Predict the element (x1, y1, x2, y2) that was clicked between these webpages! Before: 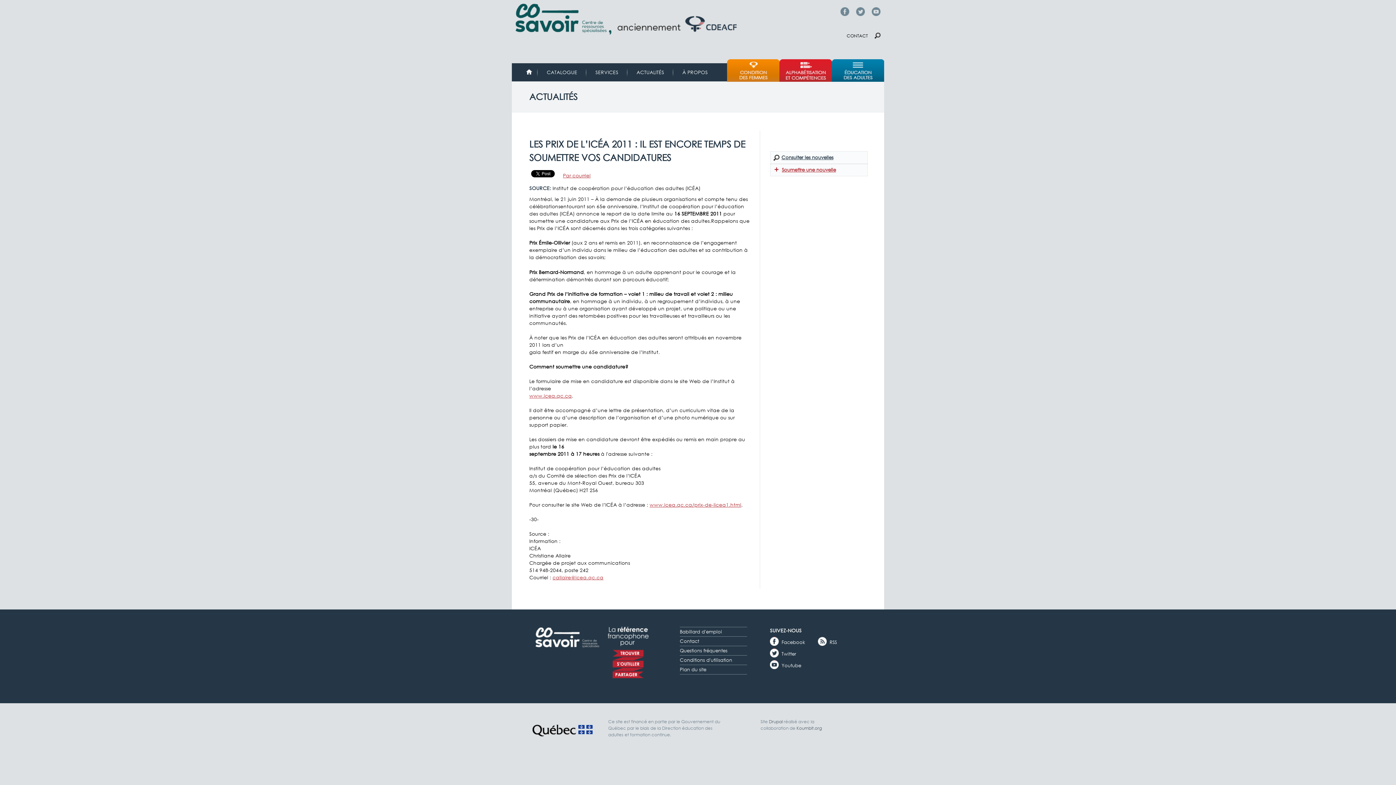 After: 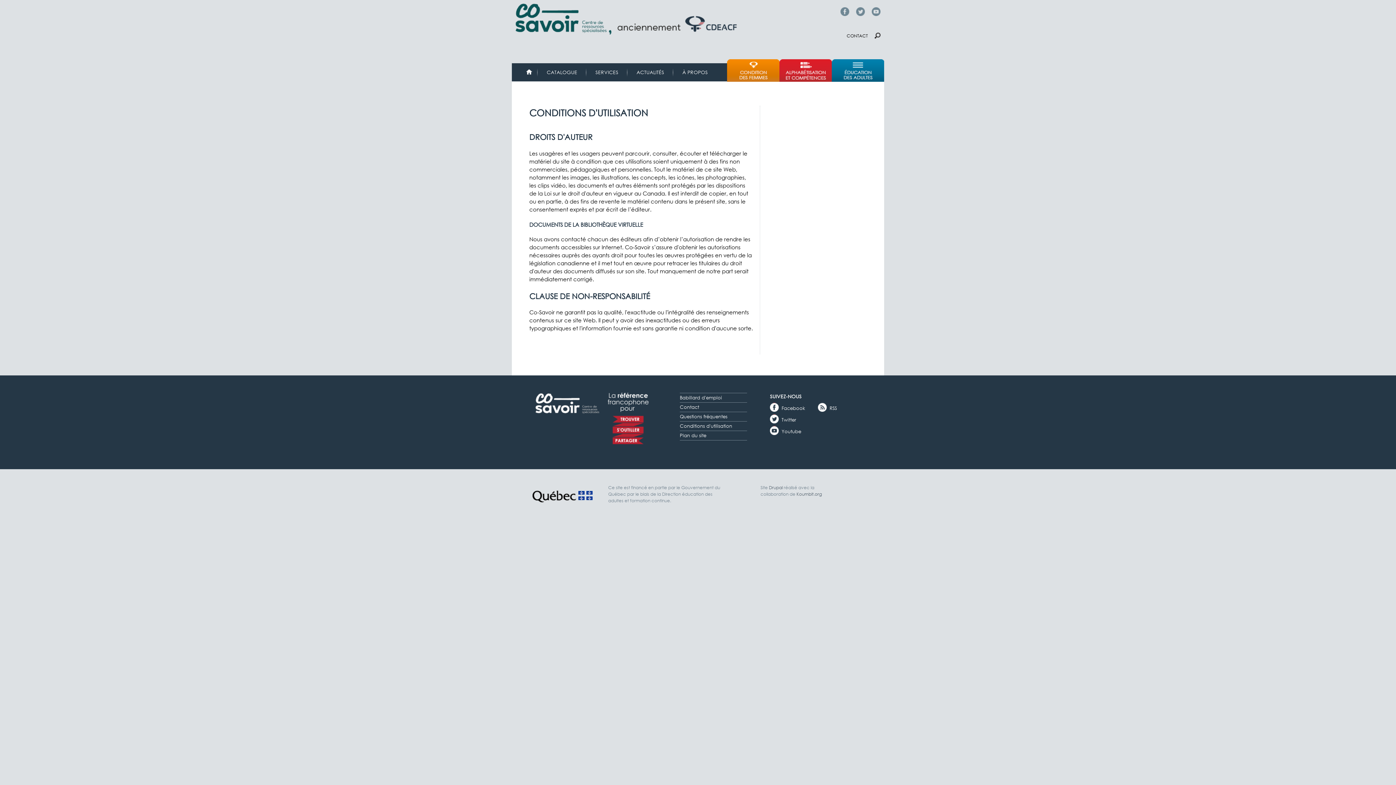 Action: label: Conditions d'utilisation bbox: (680, 657, 732, 663)